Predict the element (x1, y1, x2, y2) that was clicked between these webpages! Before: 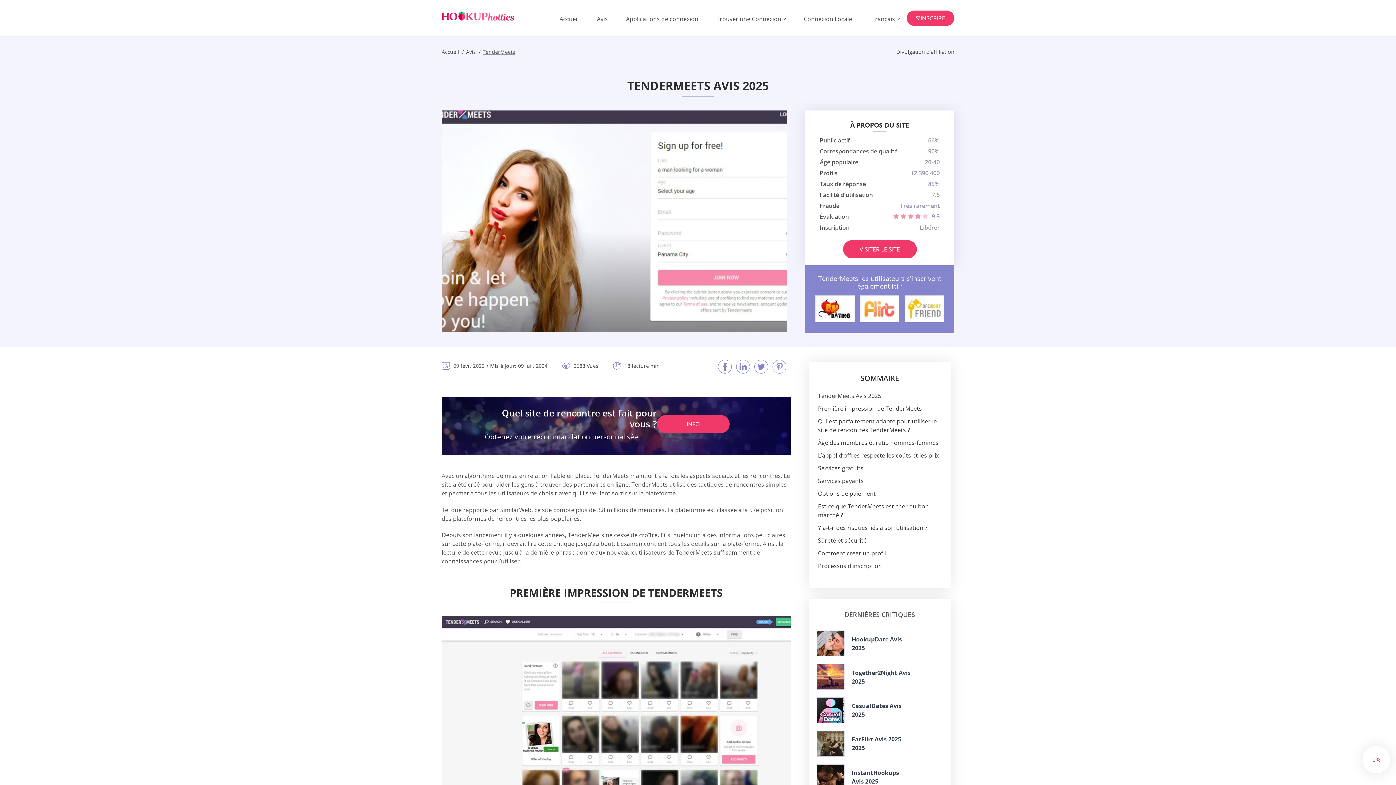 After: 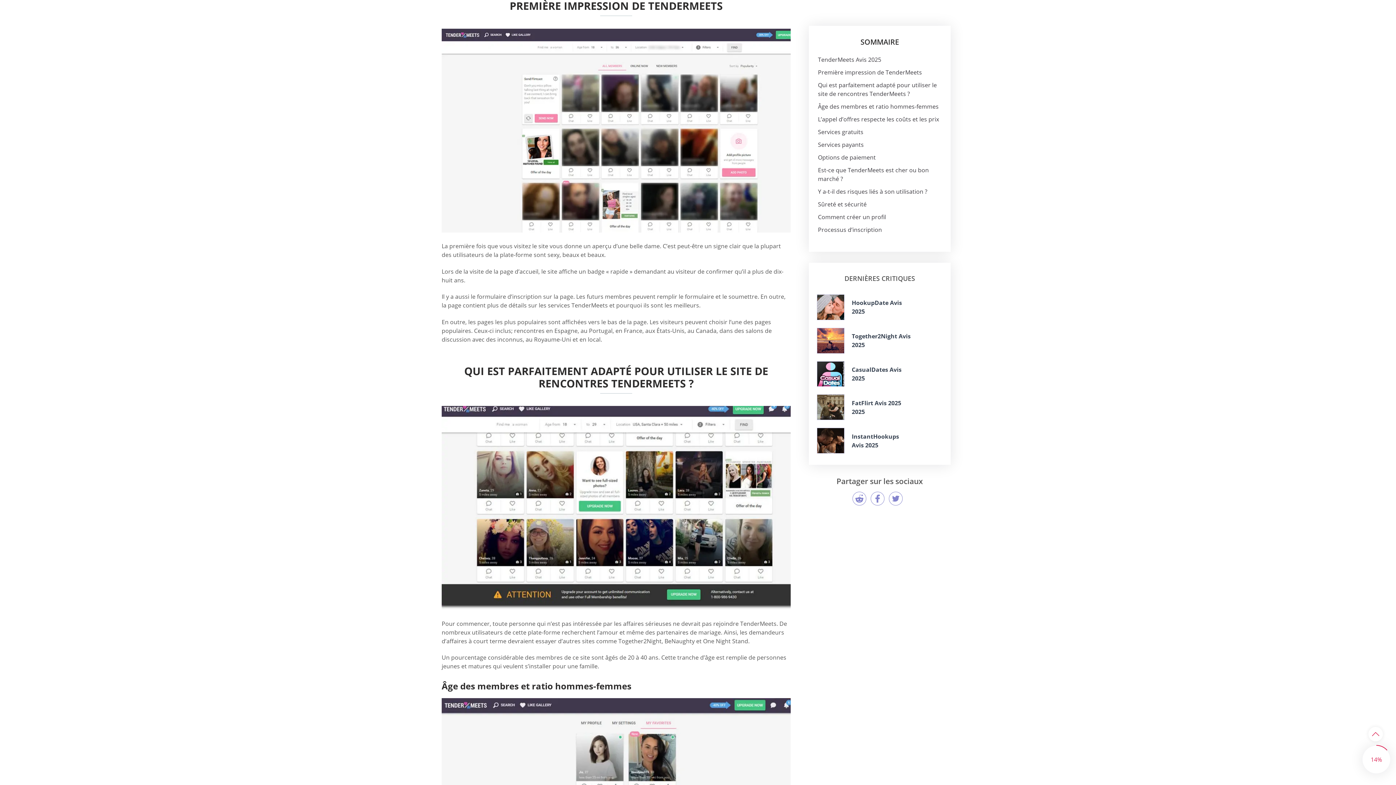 Action: label: Première impression de TenderMeets bbox: (818, 404, 922, 412)